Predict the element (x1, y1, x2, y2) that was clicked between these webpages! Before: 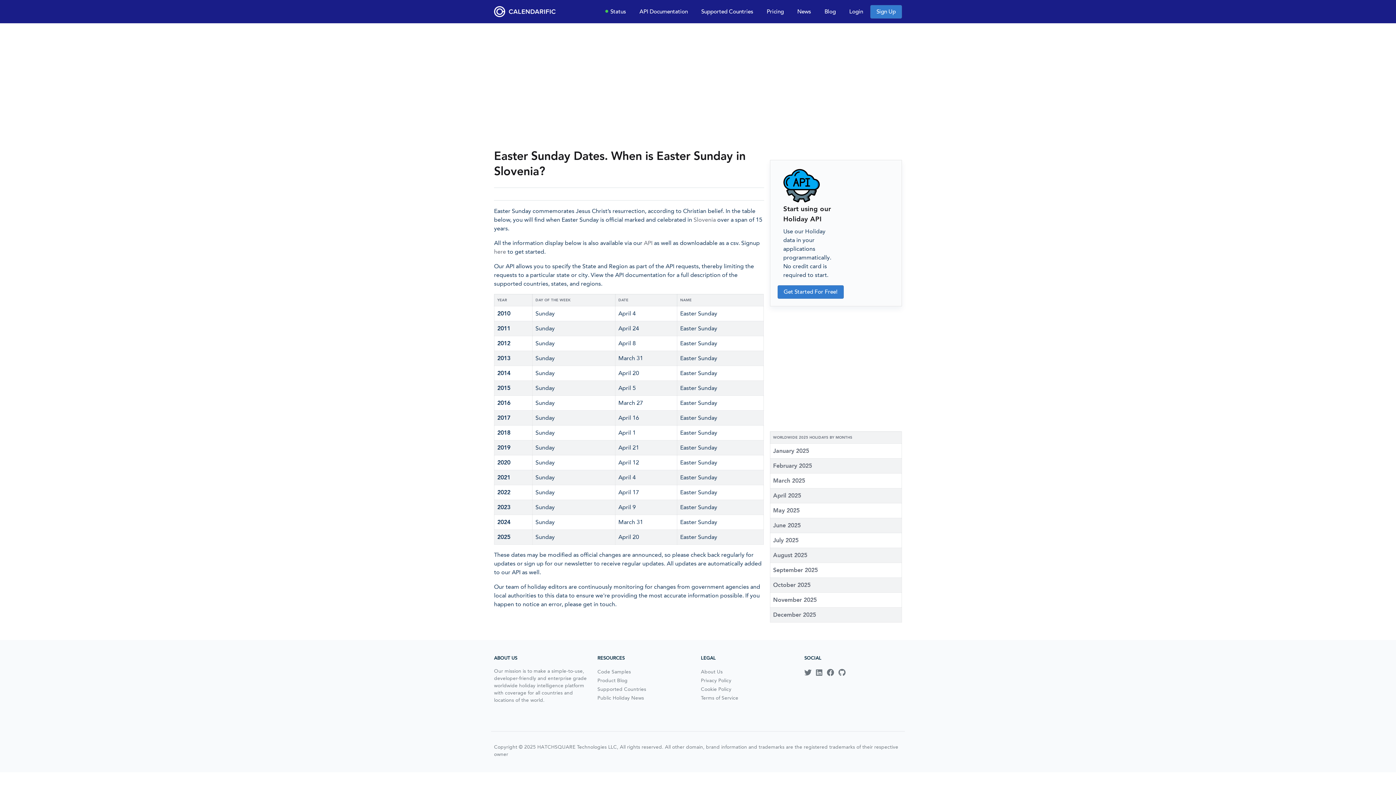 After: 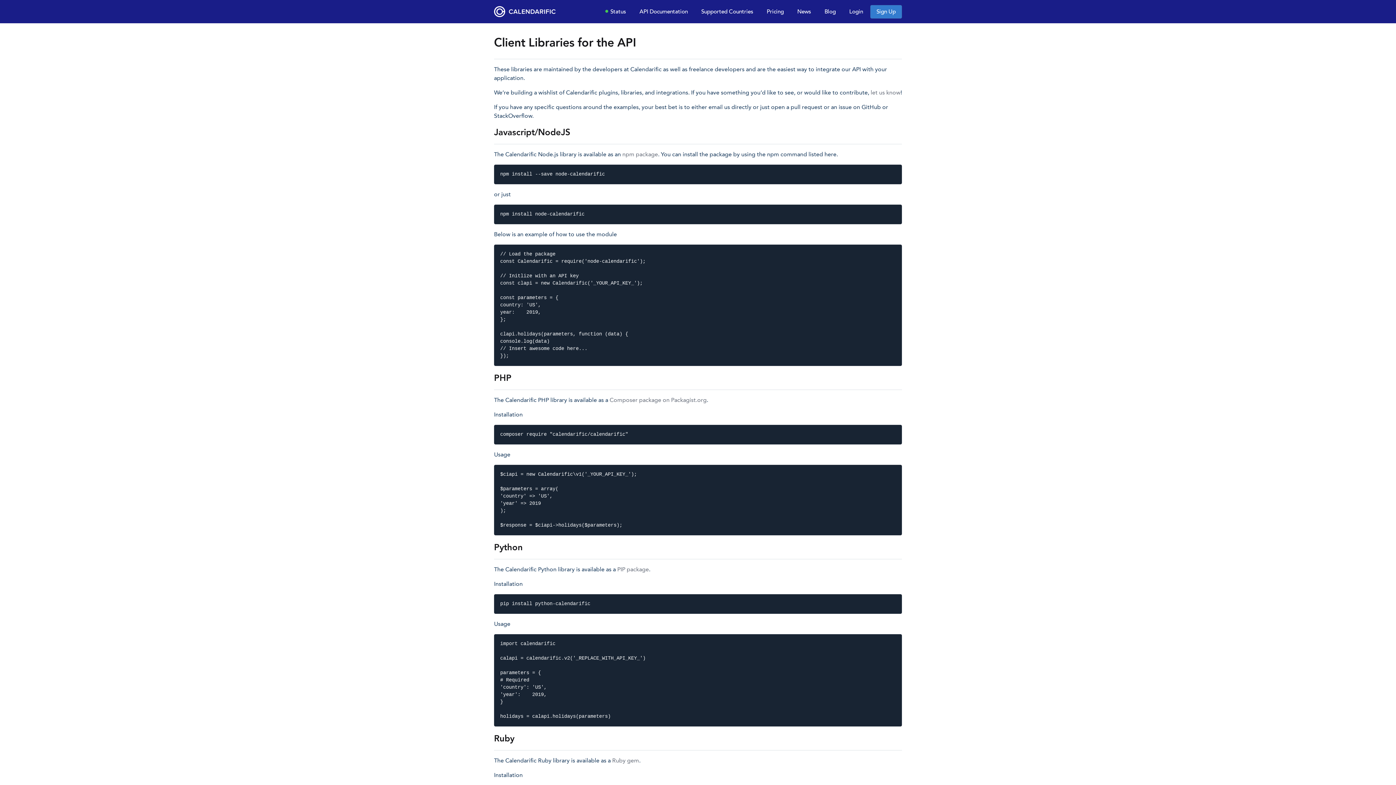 Action: label: Code Samples bbox: (597, 669, 631, 674)